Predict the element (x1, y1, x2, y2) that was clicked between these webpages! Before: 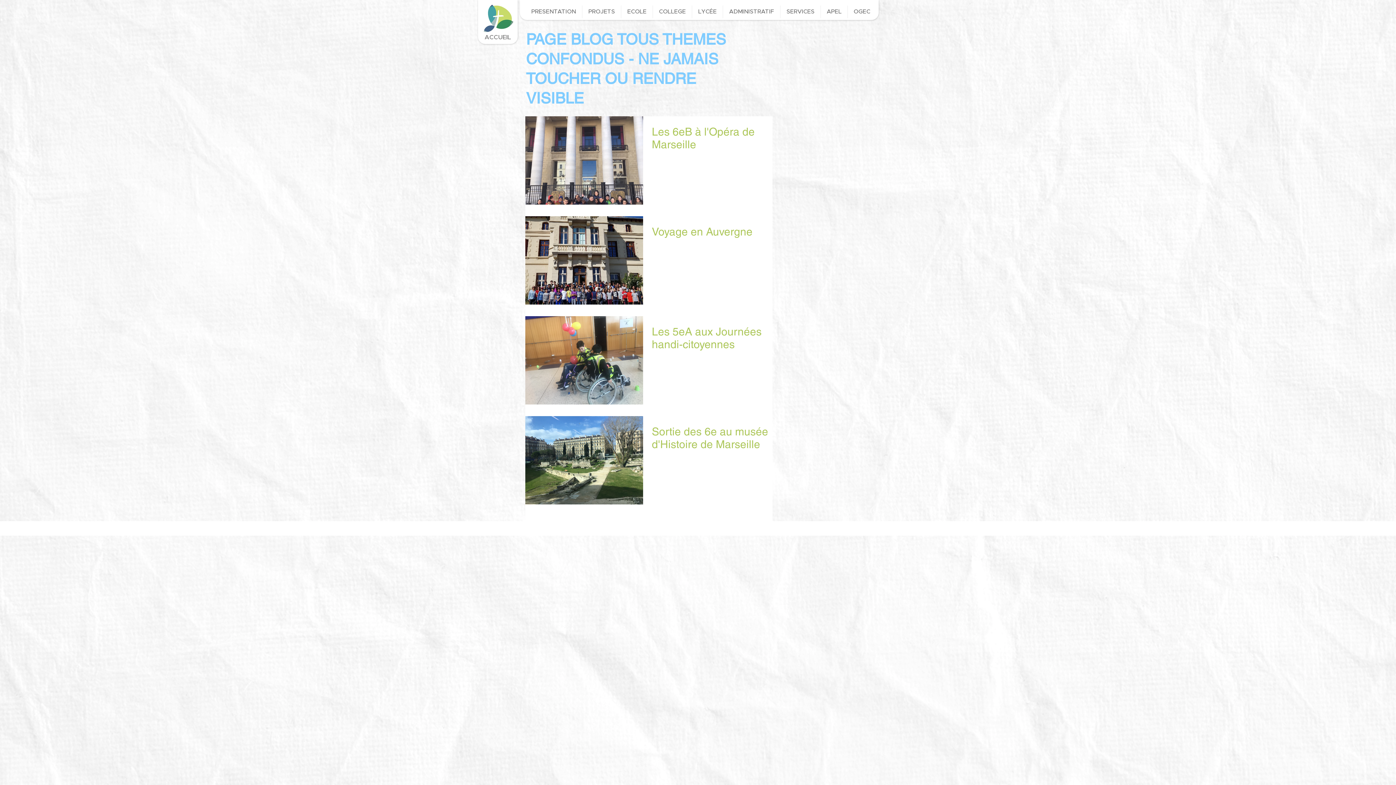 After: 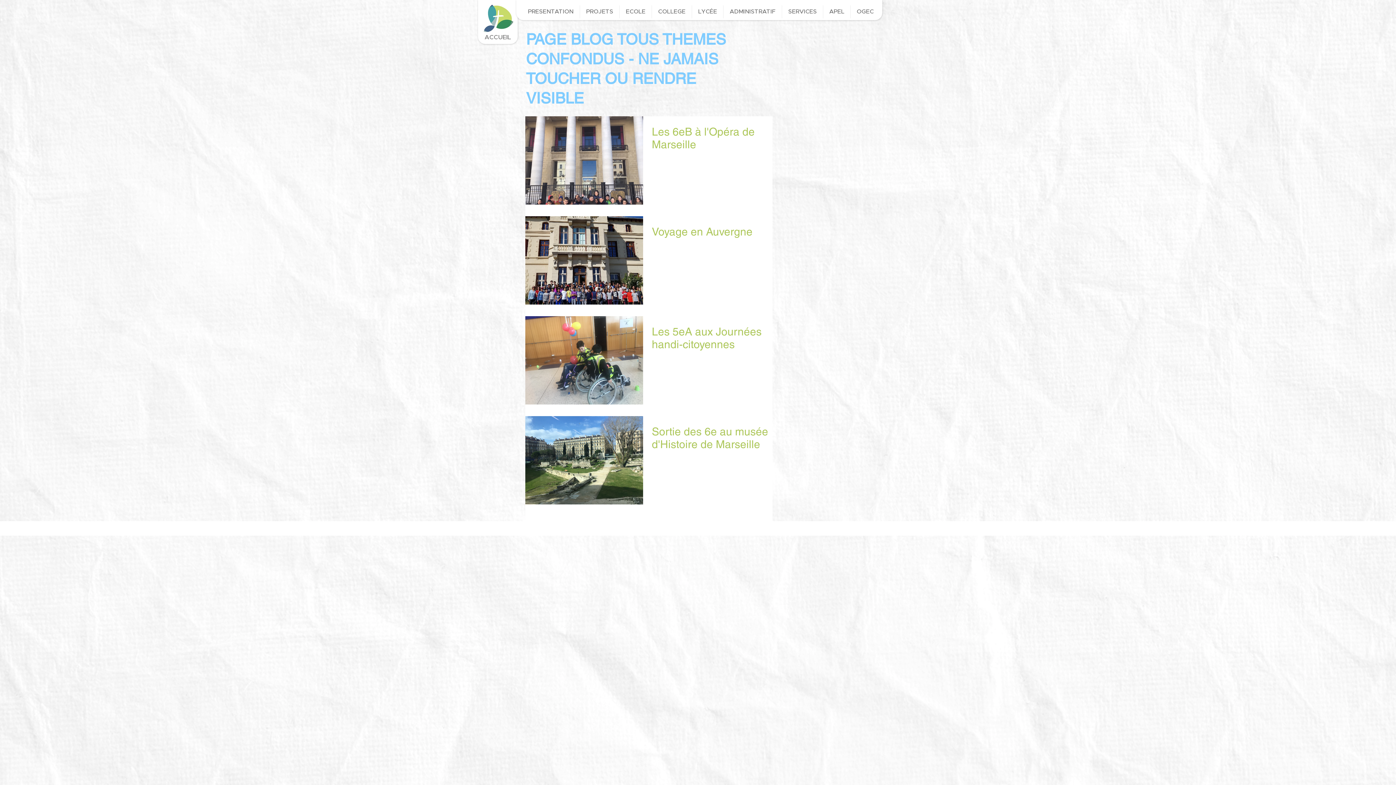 Action: label: PROJETS bbox: (582, 5, 621, 18)